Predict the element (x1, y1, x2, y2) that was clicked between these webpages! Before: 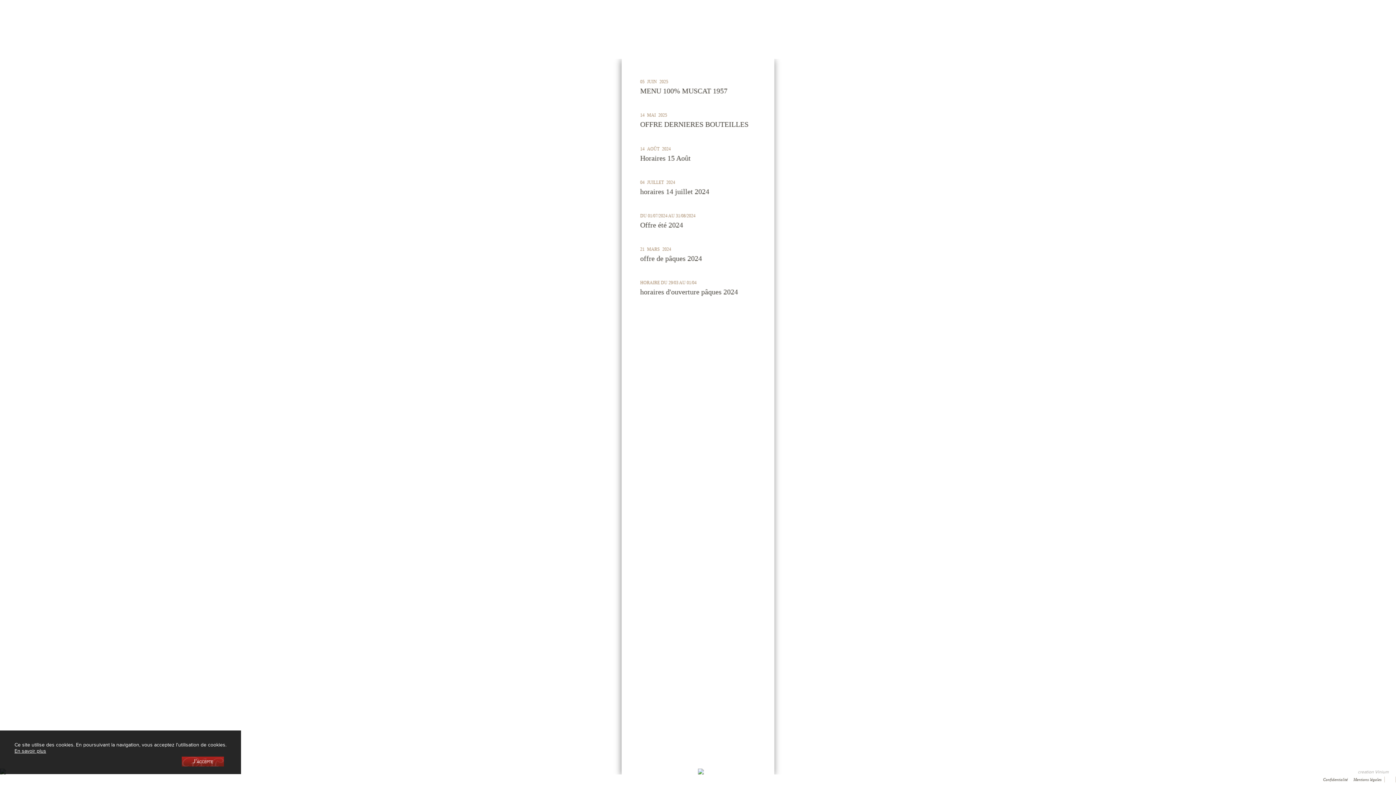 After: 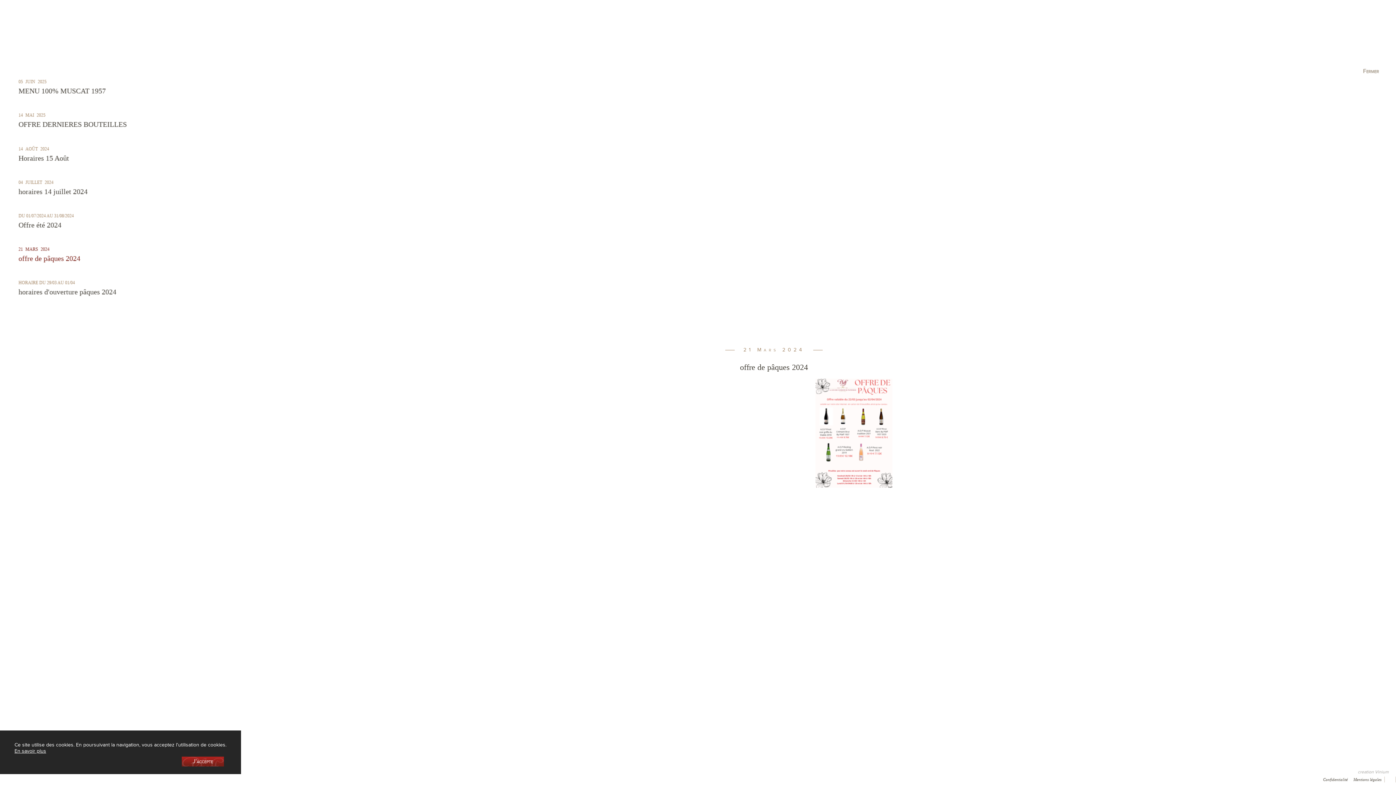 Action: label: 21MARS2024
offre de pâques 2024 bbox: (637, 245, 774, 262)